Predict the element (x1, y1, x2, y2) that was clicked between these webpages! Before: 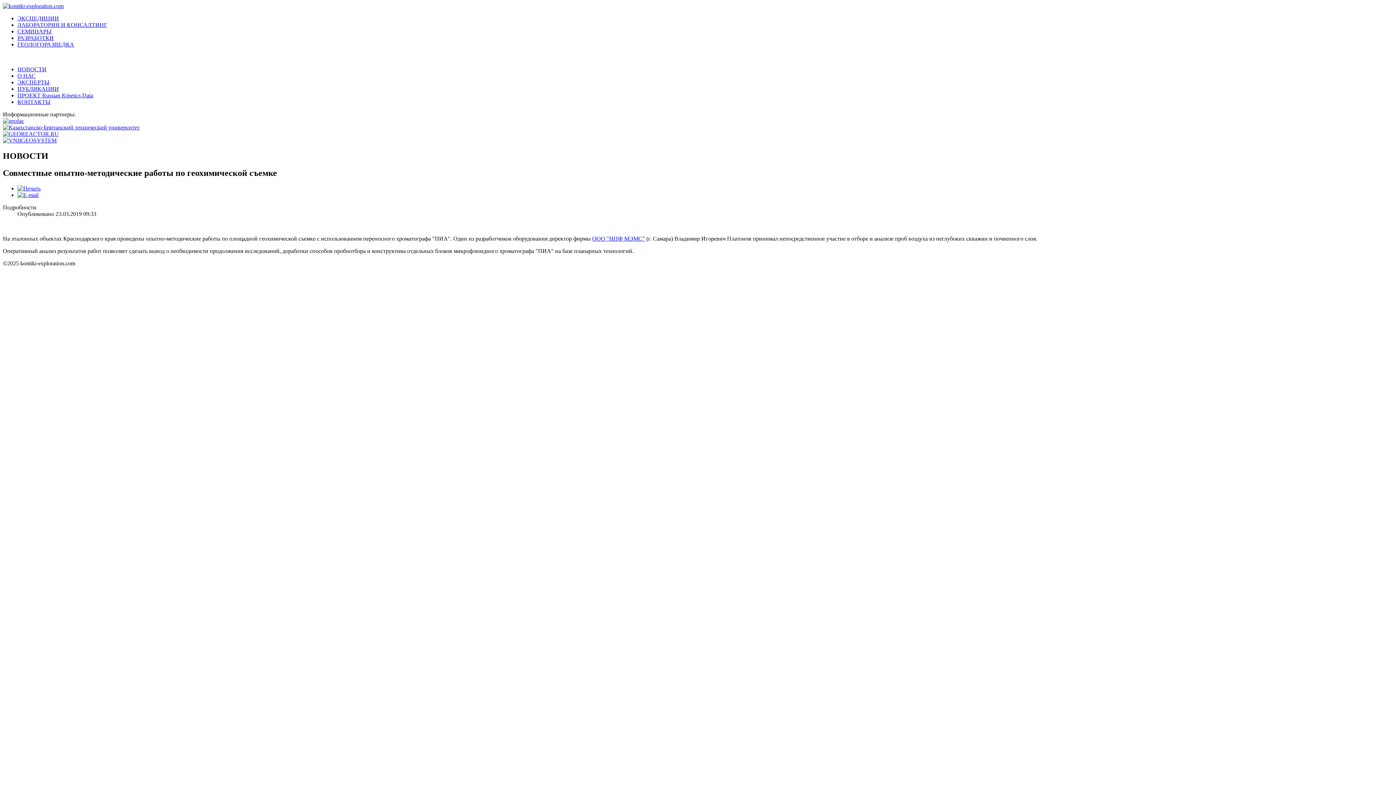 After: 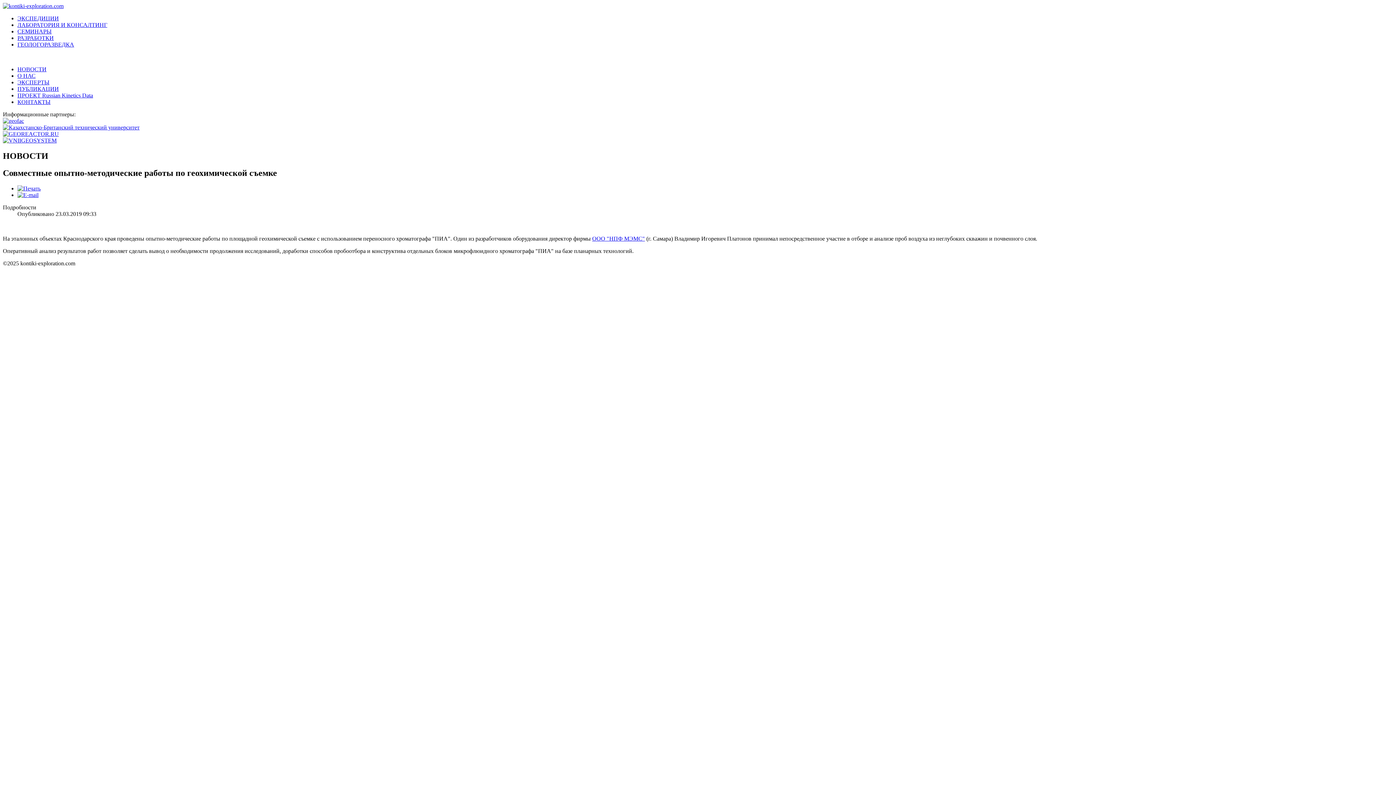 Action: bbox: (17, 191, 38, 198)